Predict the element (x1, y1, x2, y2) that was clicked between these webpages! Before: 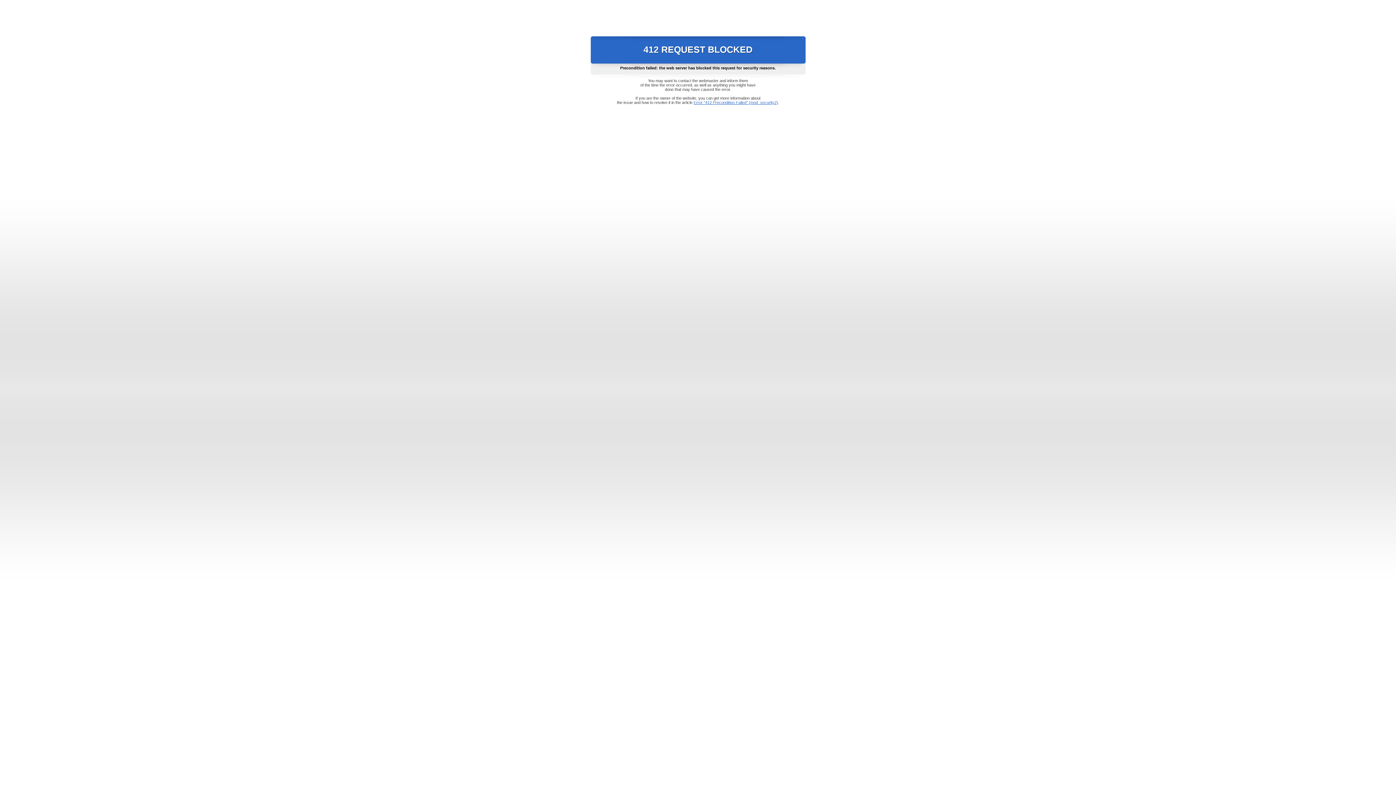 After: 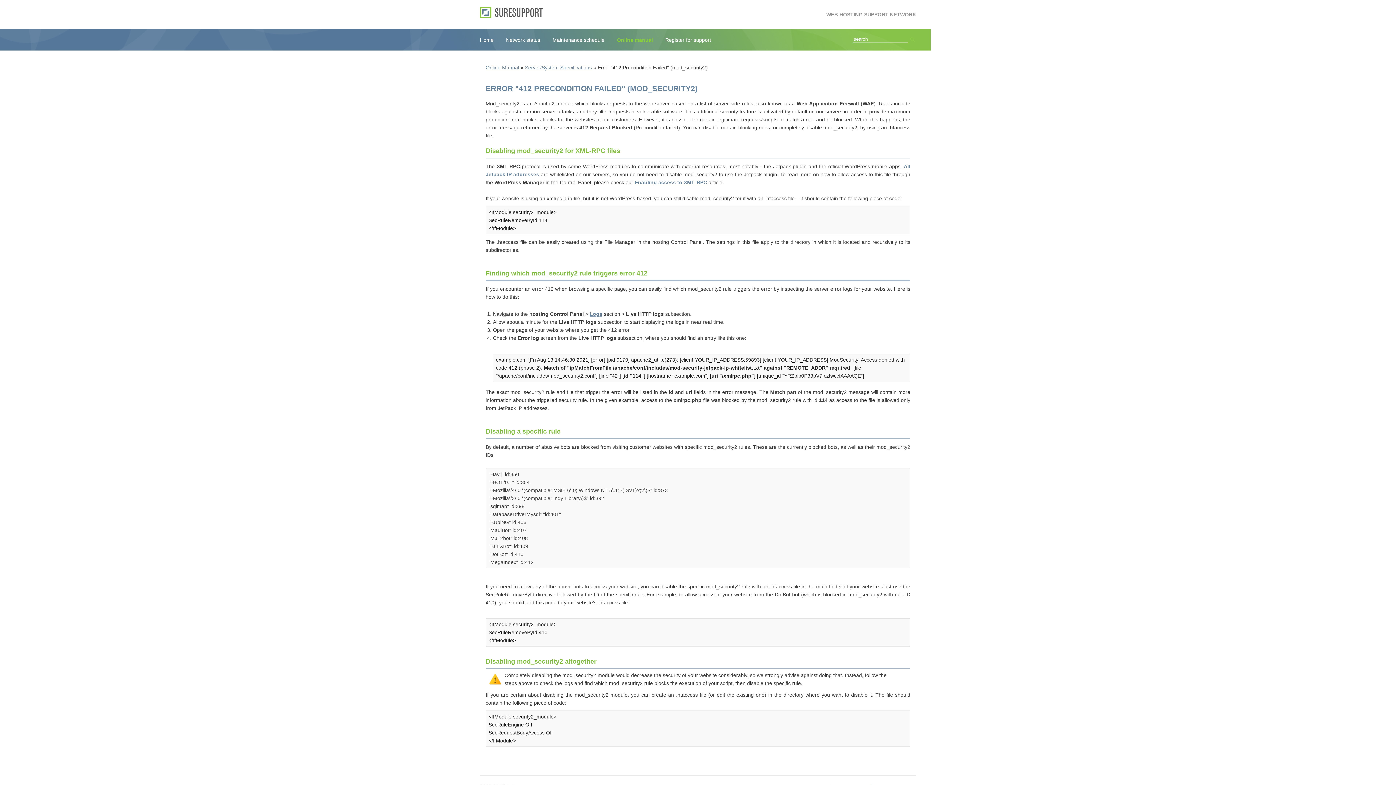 Action: bbox: (693, 100, 778, 104) label: Error "412 Precondition Failed" (mod_security2)